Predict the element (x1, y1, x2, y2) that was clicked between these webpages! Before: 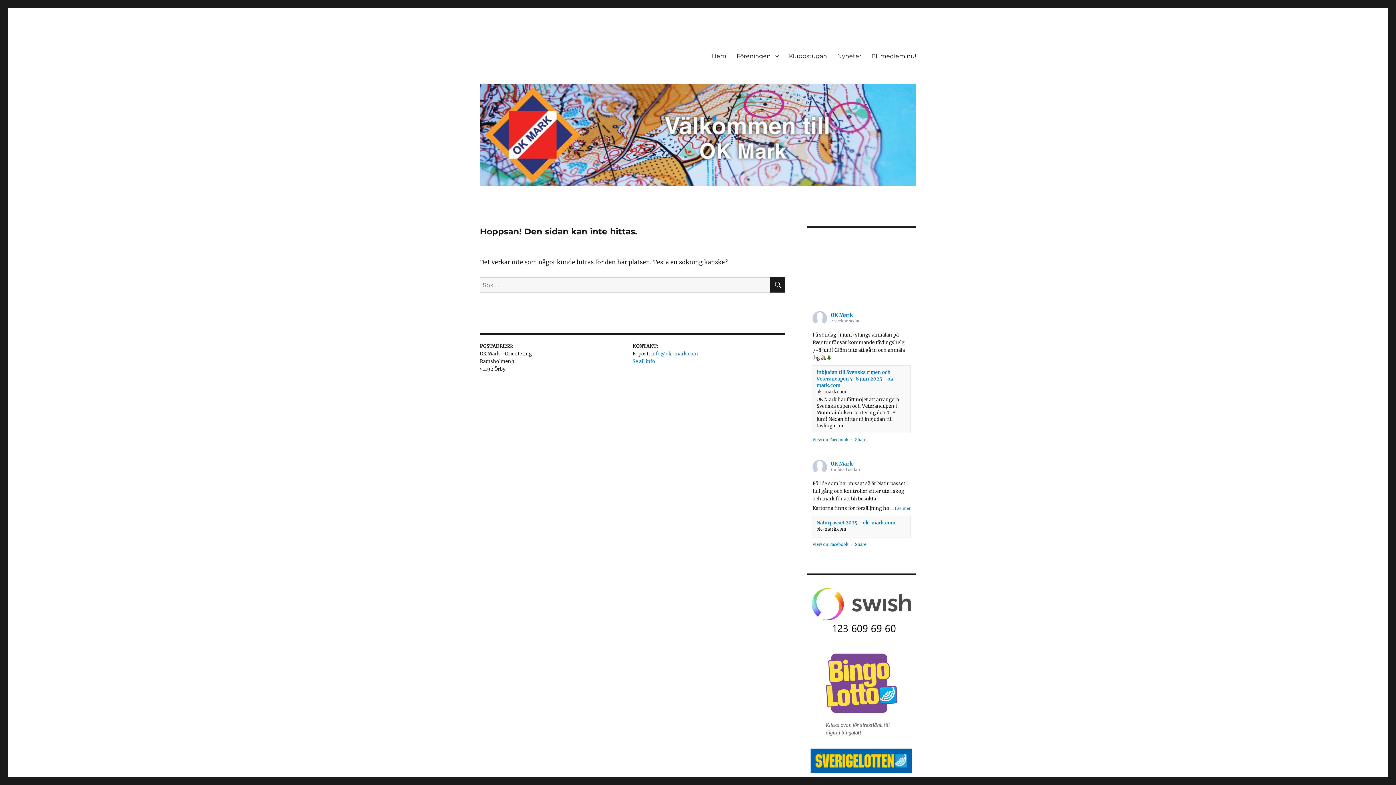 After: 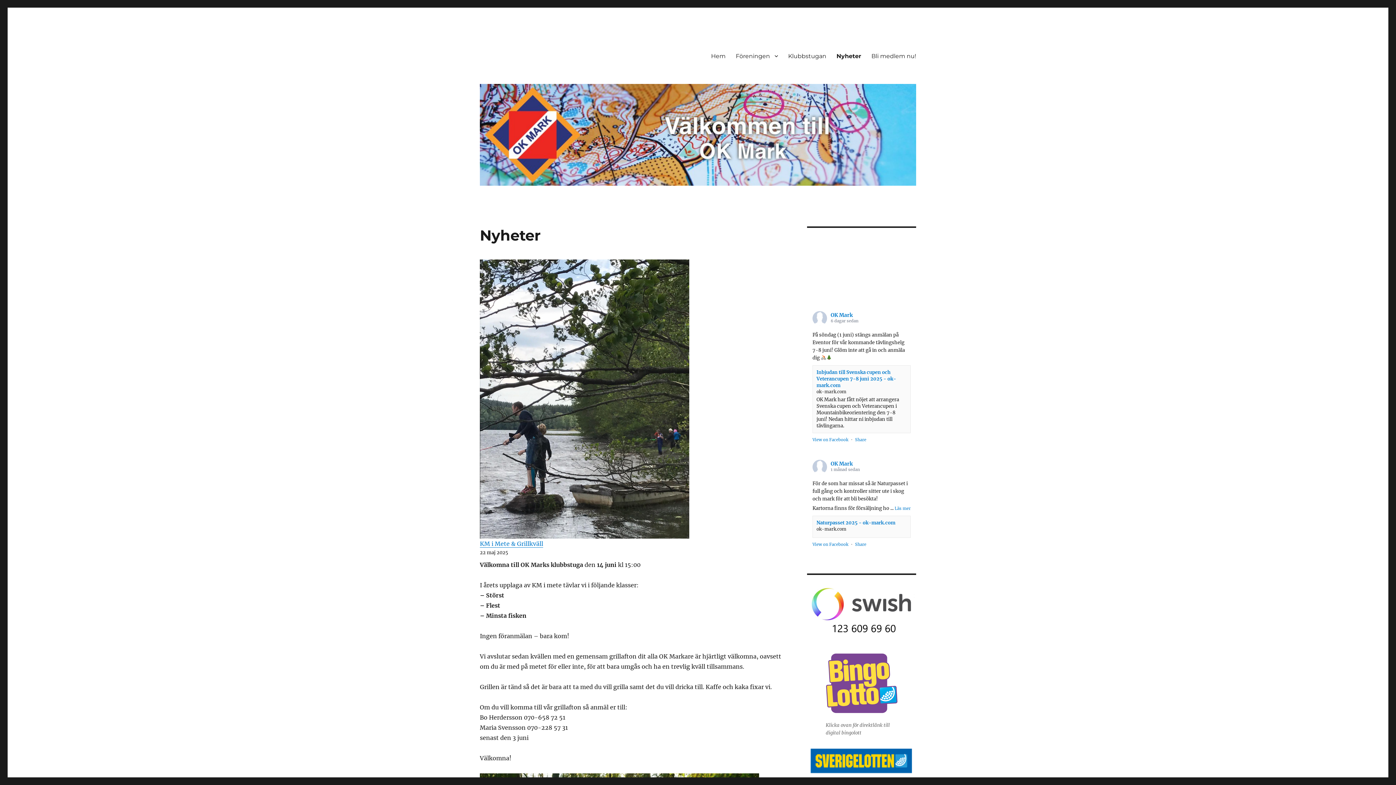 Action: bbox: (832, 48, 866, 63) label: Nyheter